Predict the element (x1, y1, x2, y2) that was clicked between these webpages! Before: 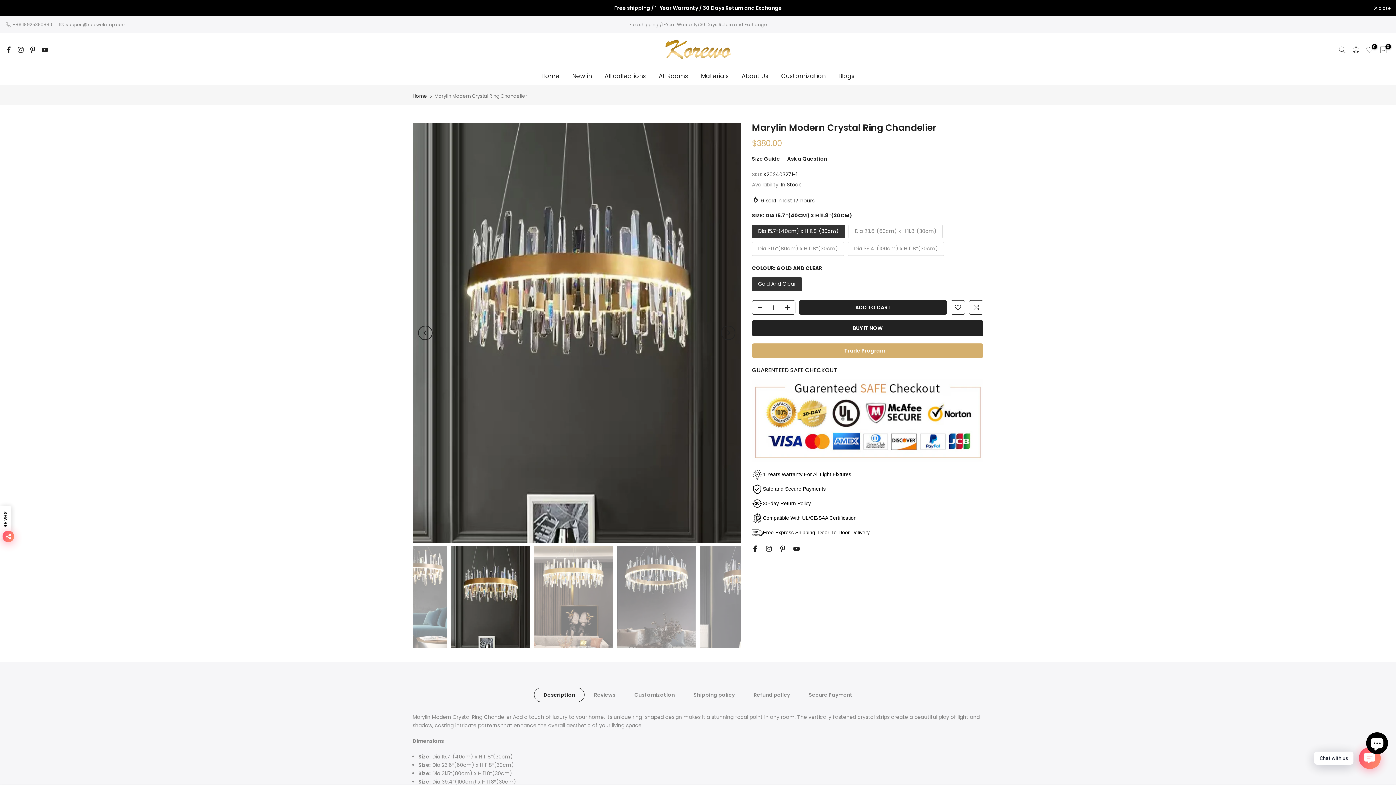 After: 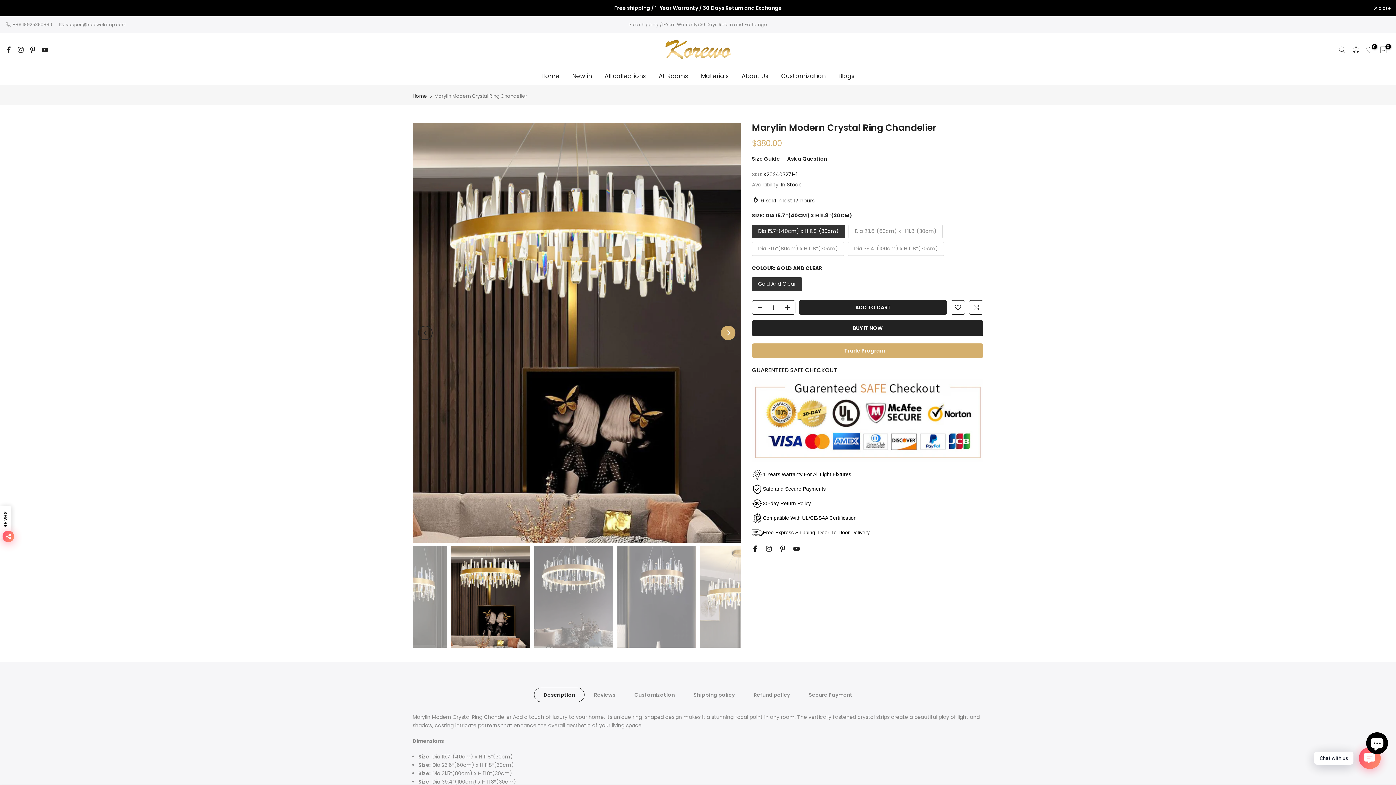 Action: bbox: (721, 325, 735, 340) label: Next